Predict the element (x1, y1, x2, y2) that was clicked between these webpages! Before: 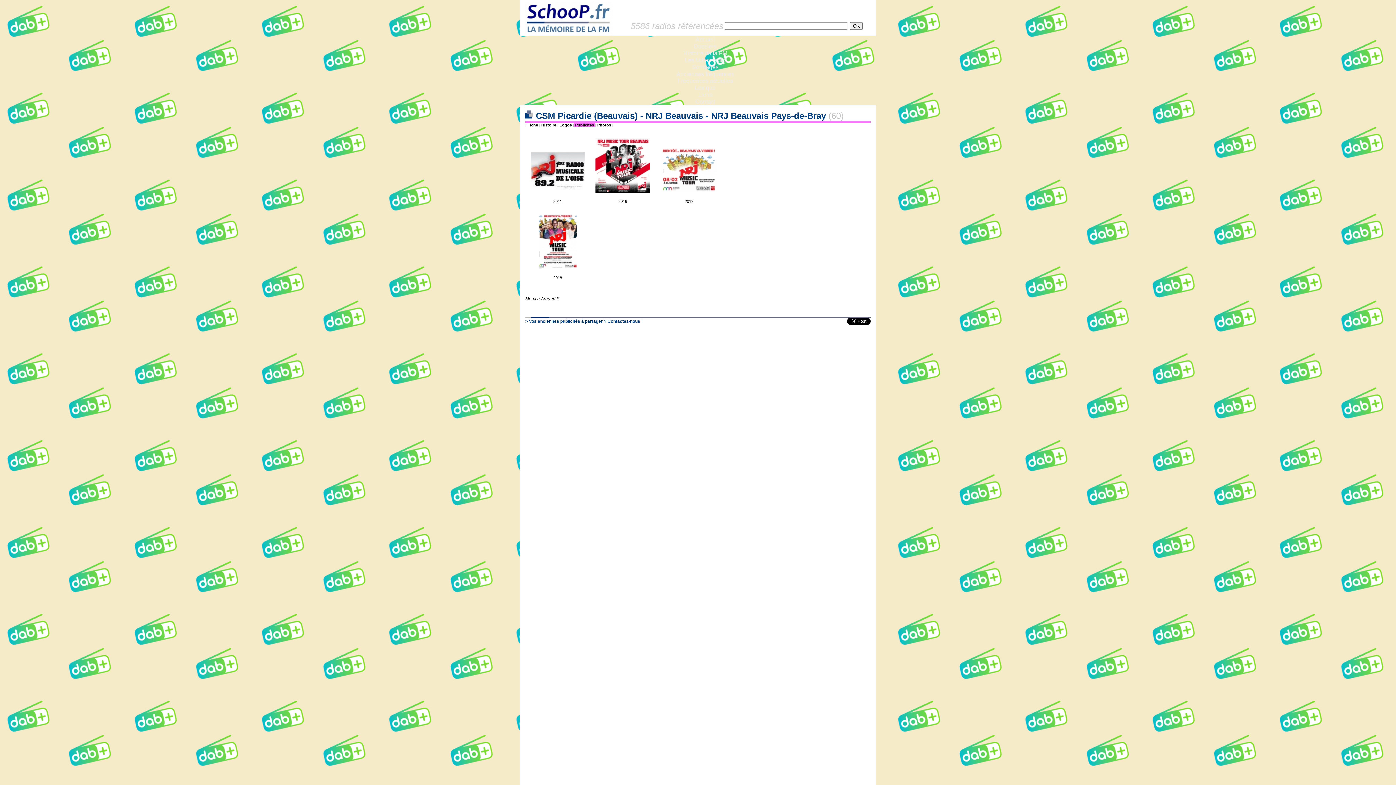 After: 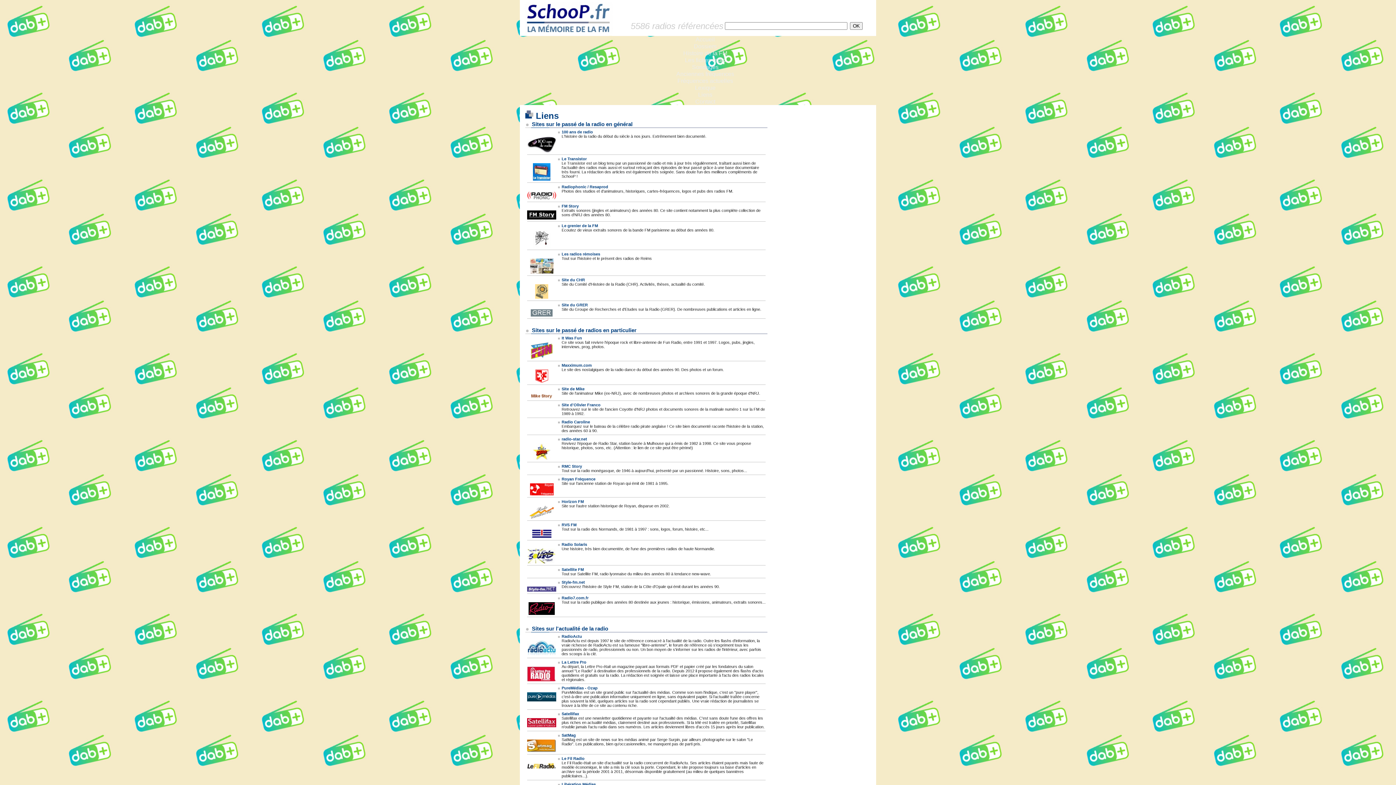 Action: bbox: (698, 91, 712, 97) label: Liens